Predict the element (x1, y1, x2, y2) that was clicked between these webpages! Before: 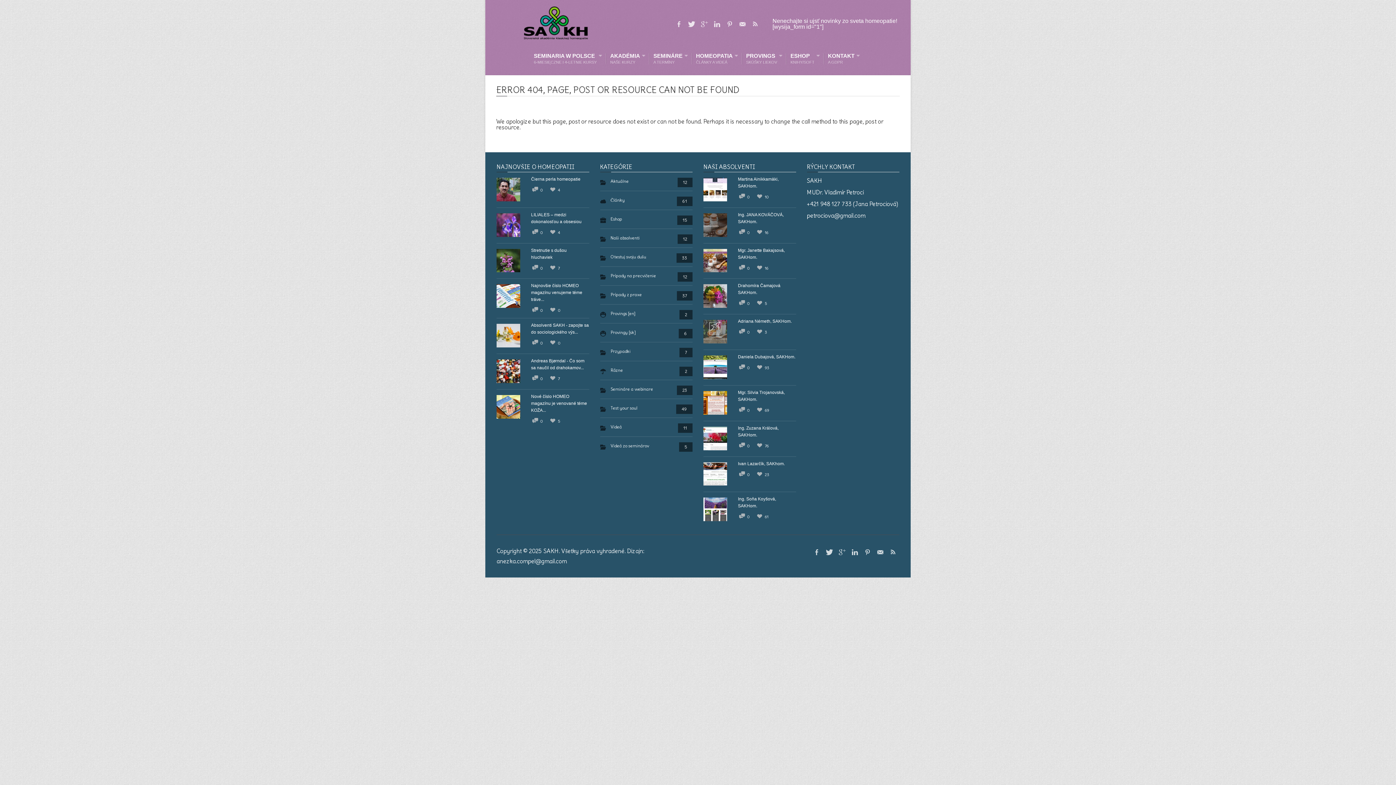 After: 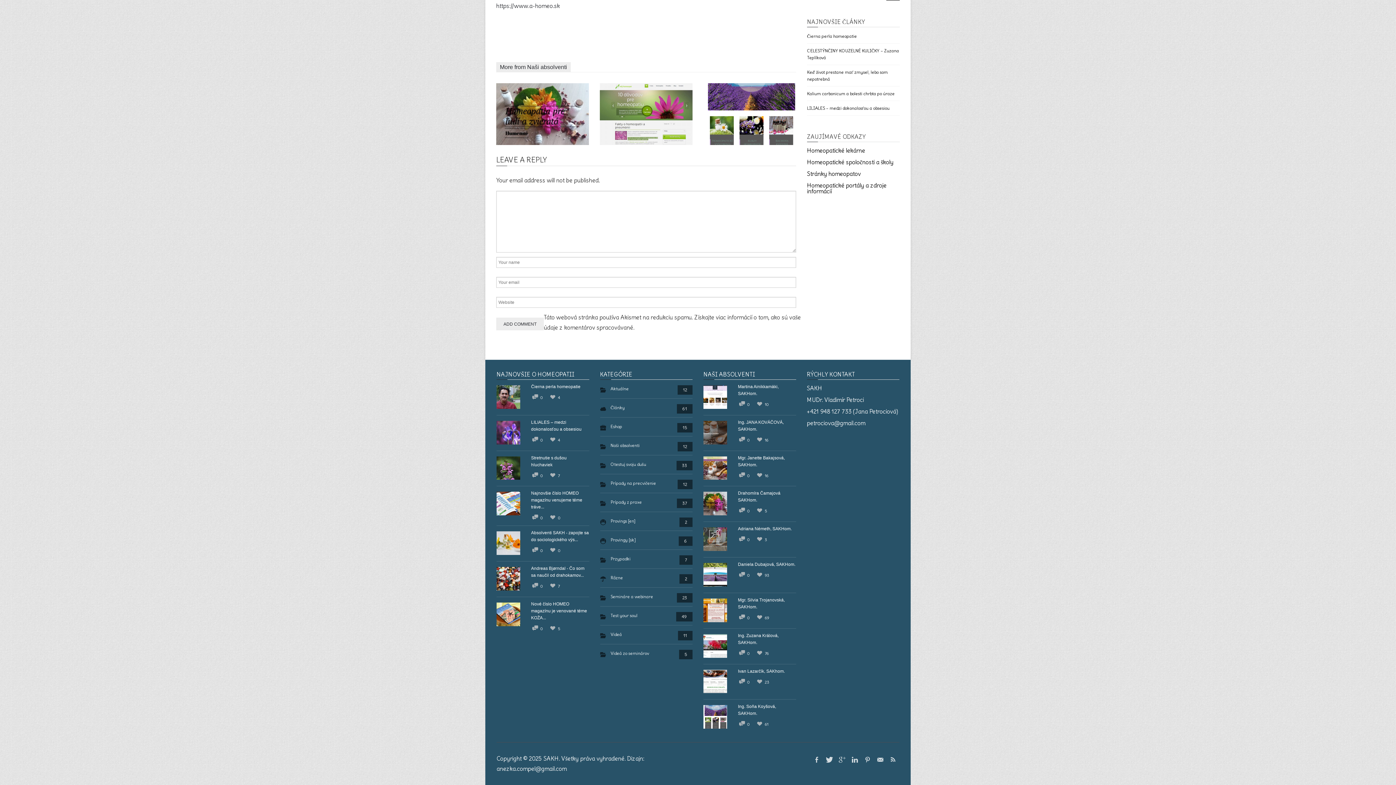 Action: label:  0 bbox: (738, 328, 750, 334)